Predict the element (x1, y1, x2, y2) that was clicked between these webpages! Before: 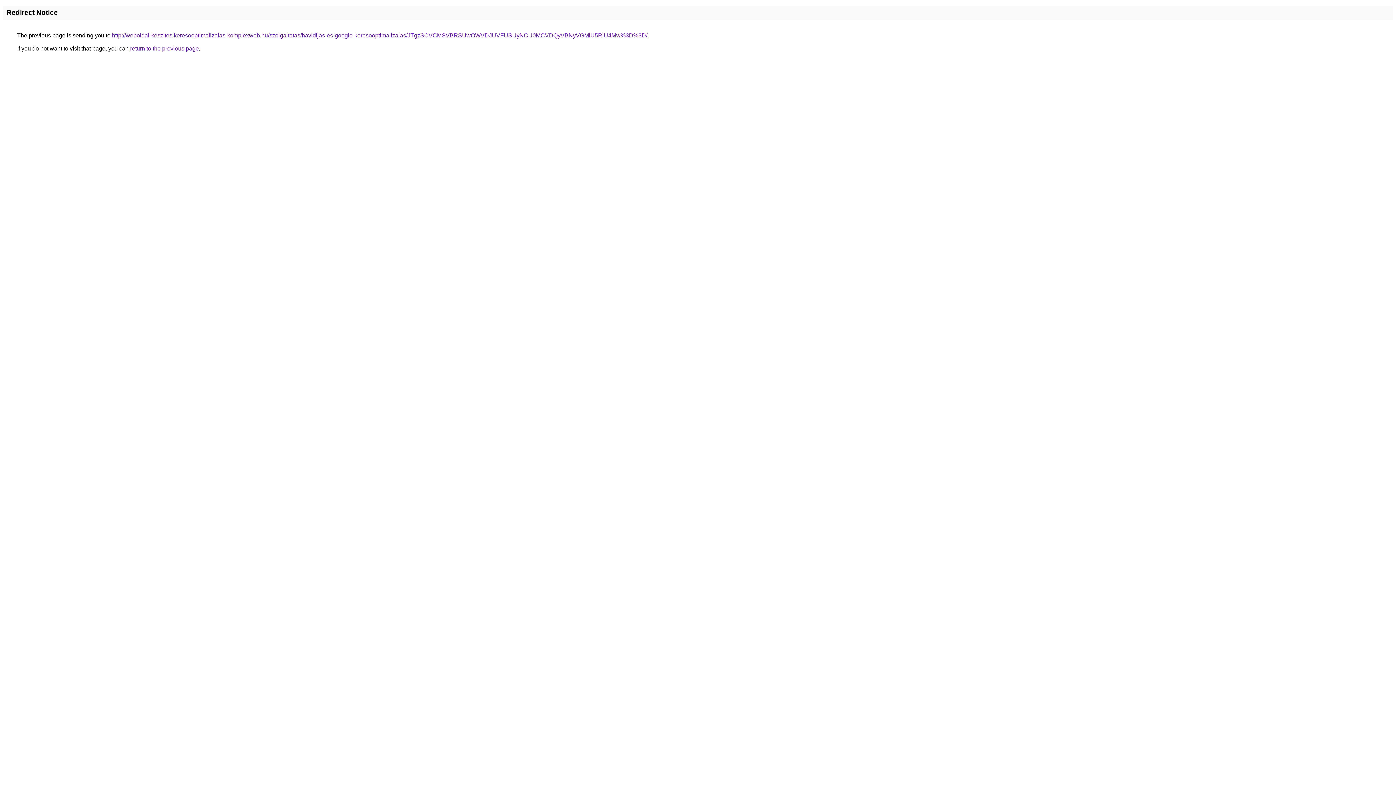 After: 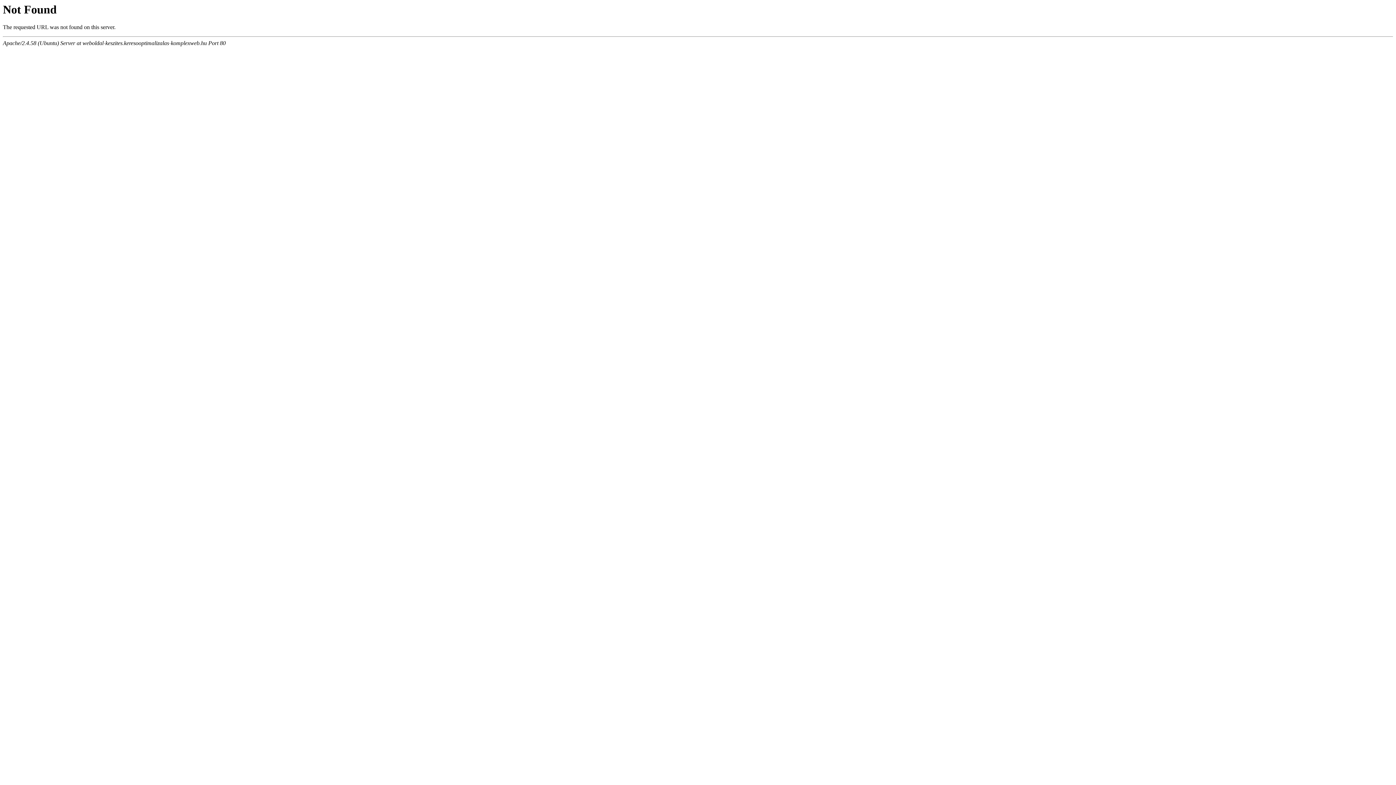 Action: bbox: (112, 32, 647, 38) label: http://weboldal-keszites.keresooptimalizalas-komplexweb.hu/szolgaltatas/havidijas-es-google-keresooptimalizalas/JTgzSCVCMSVBRSUwOWVDJUVFUSUyNCU0MCVDQyVBNyVGMiU5RiU4Mw%3D%3D/